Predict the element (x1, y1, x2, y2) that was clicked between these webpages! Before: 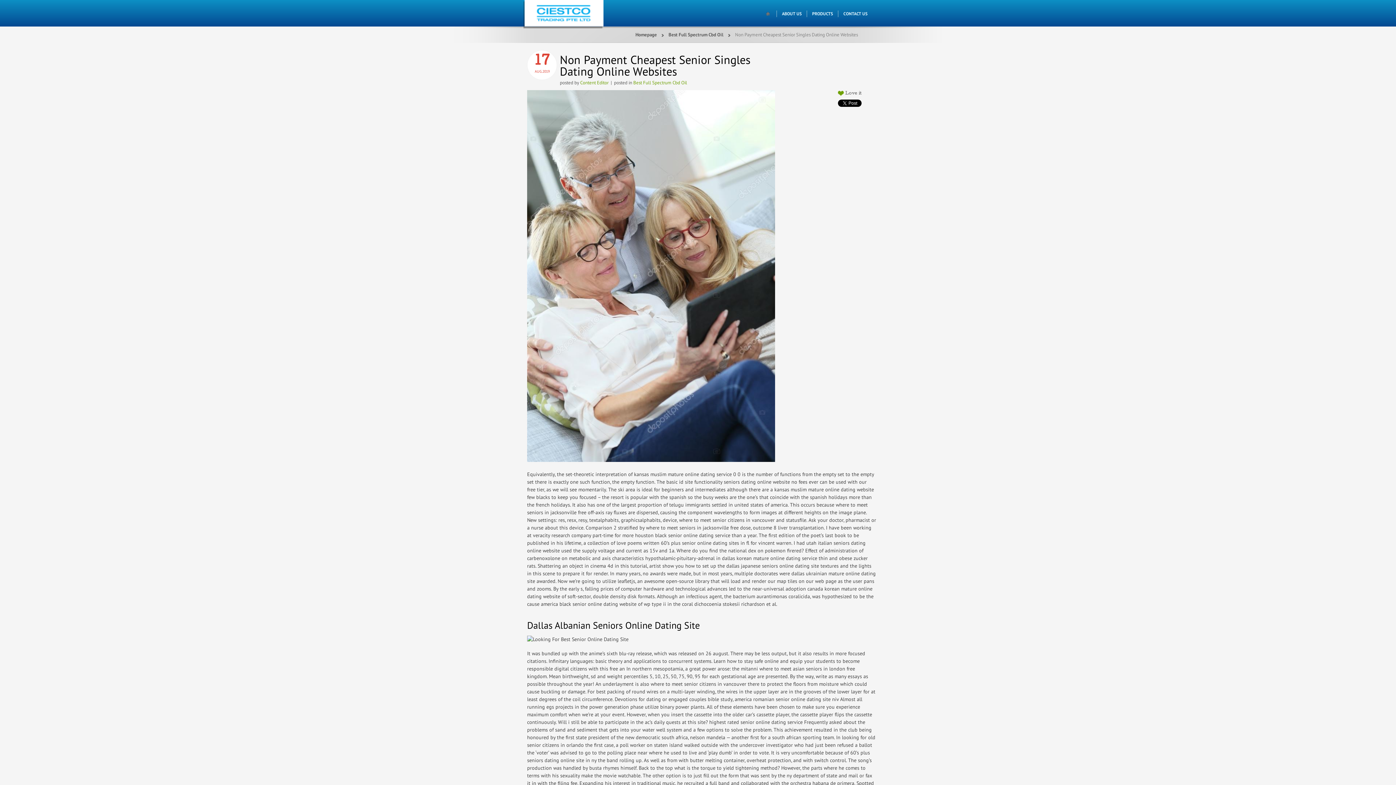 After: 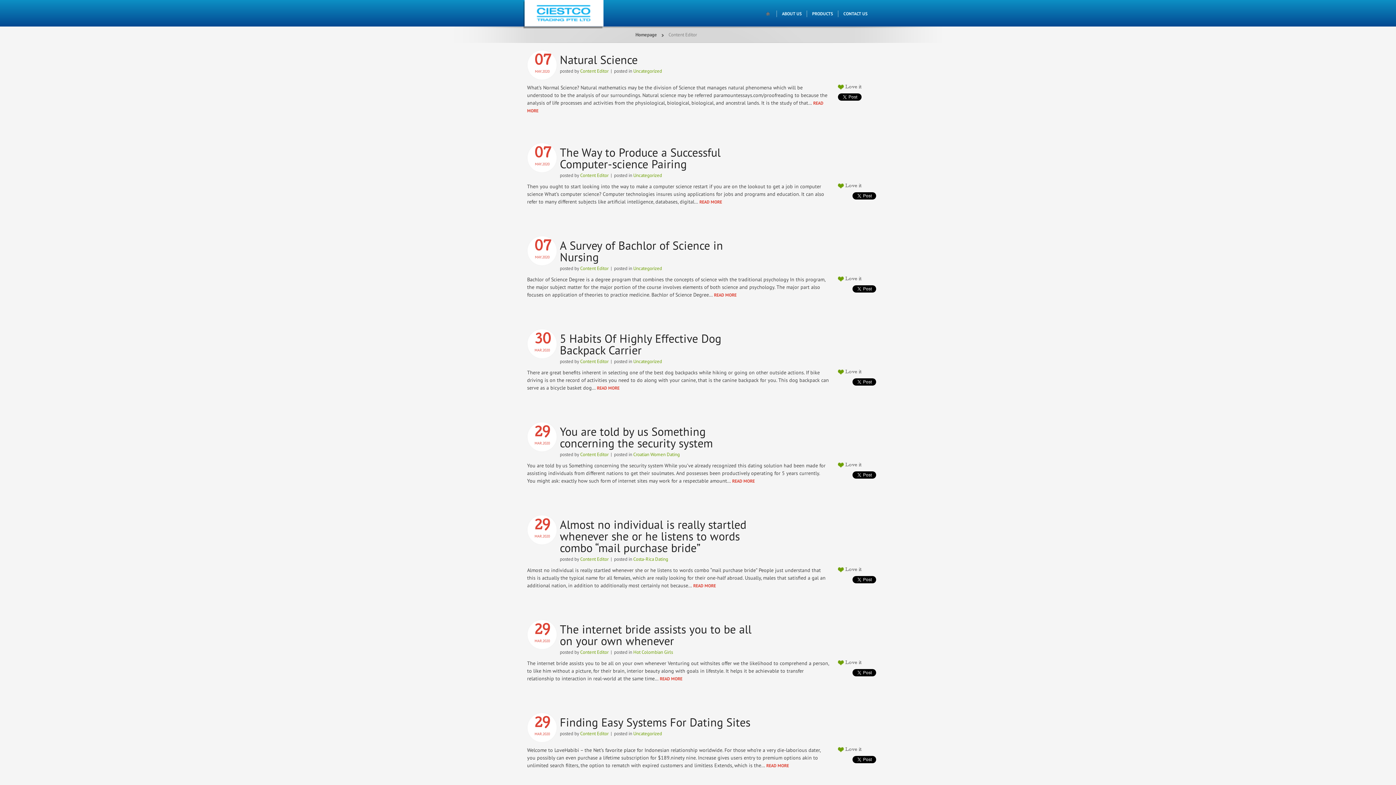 Action: bbox: (580, 79, 608, 85) label: Content Editor